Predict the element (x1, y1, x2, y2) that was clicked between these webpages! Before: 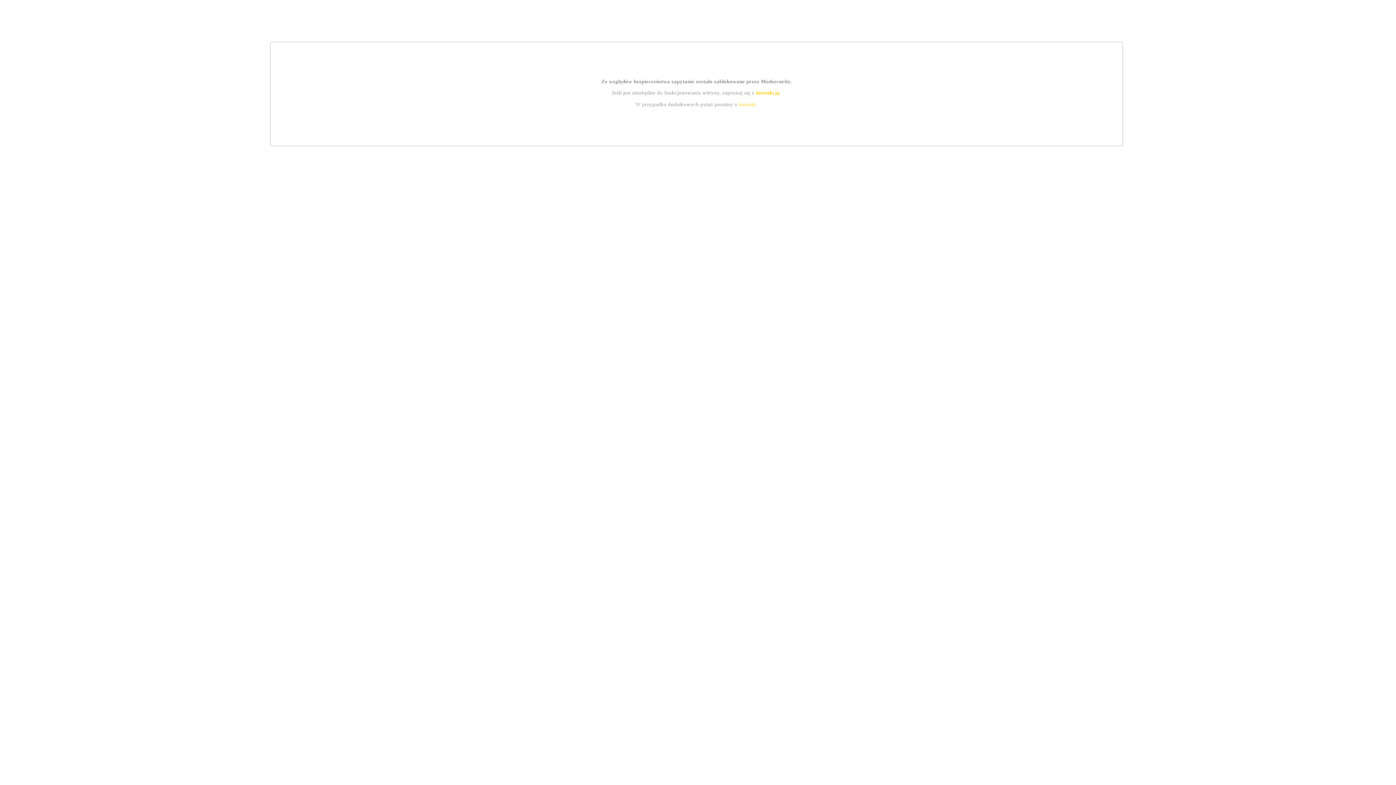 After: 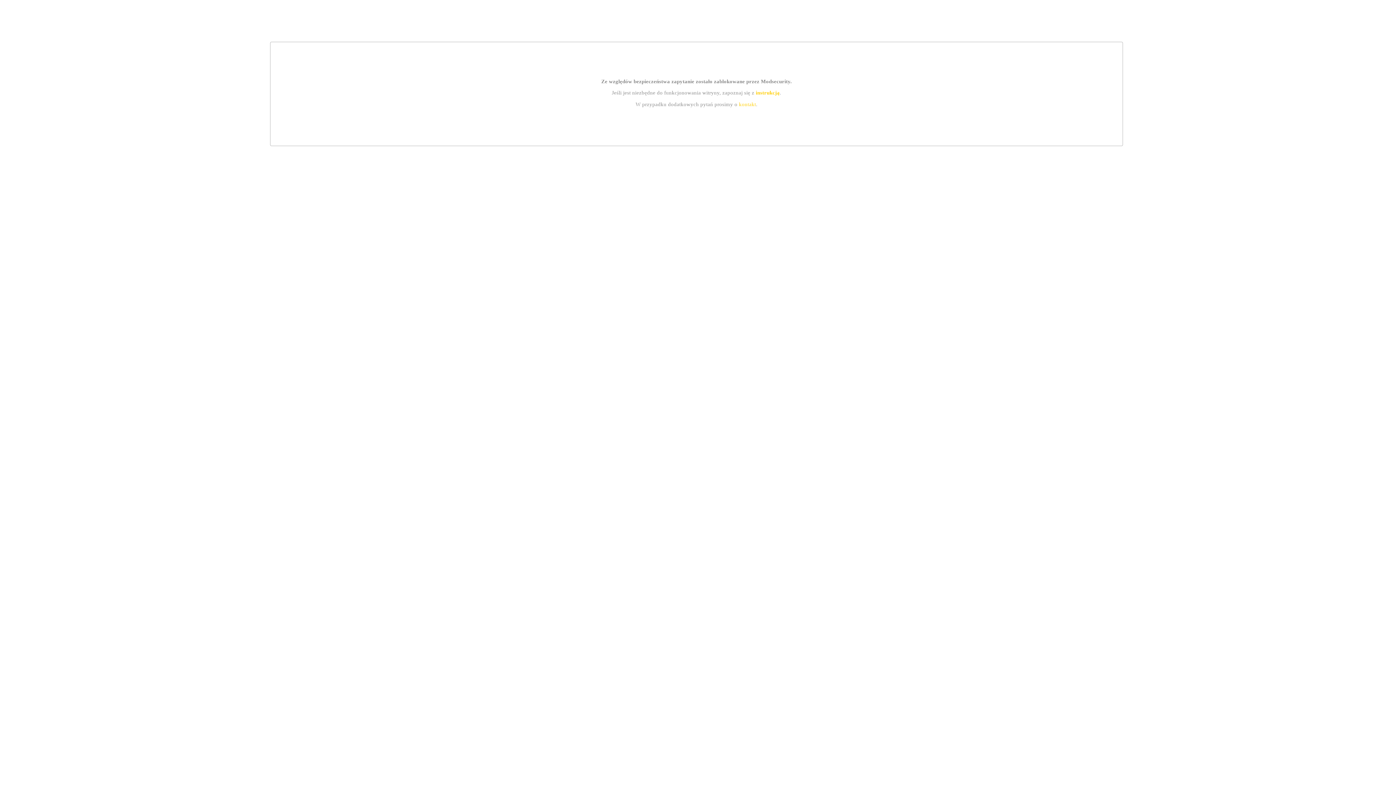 Action: bbox: (739, 101, 756, 107) label: kontakt